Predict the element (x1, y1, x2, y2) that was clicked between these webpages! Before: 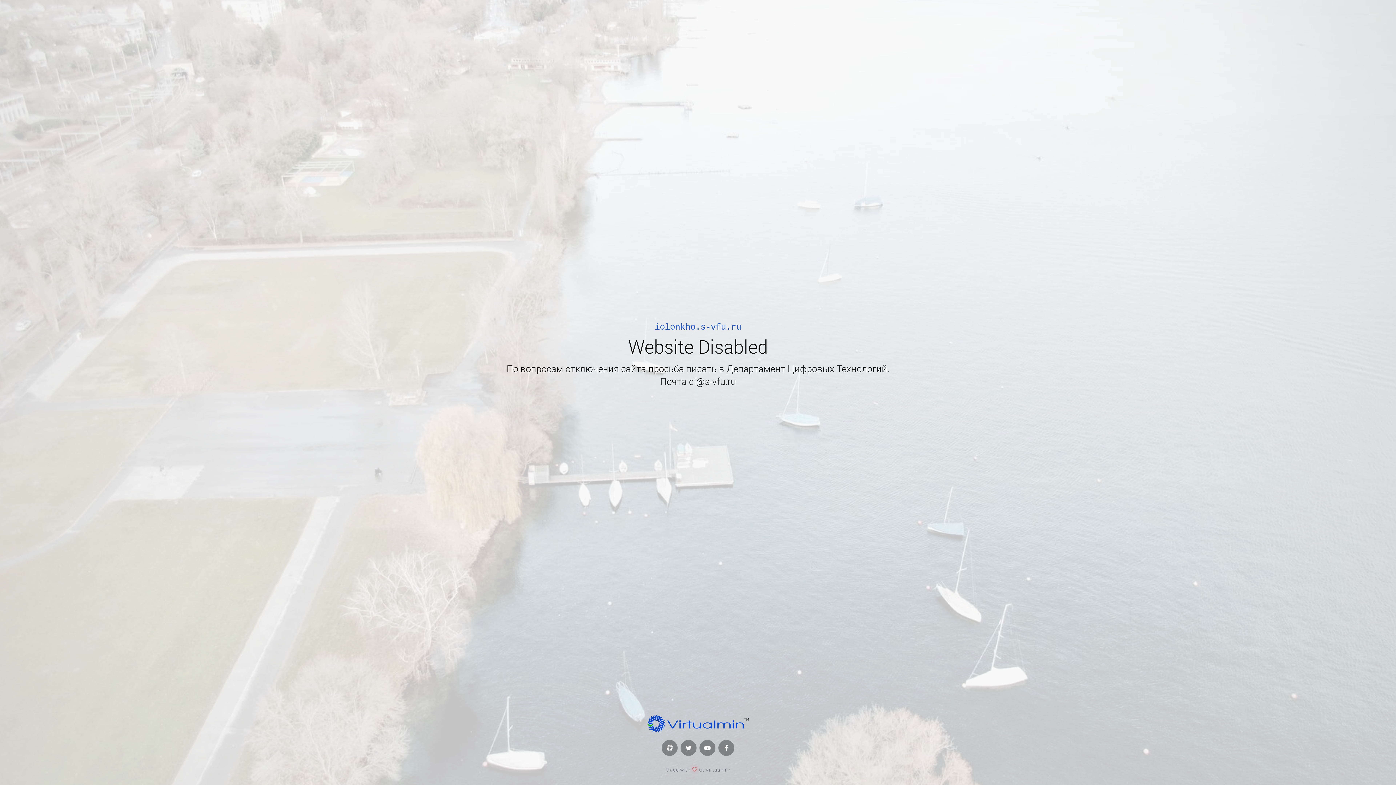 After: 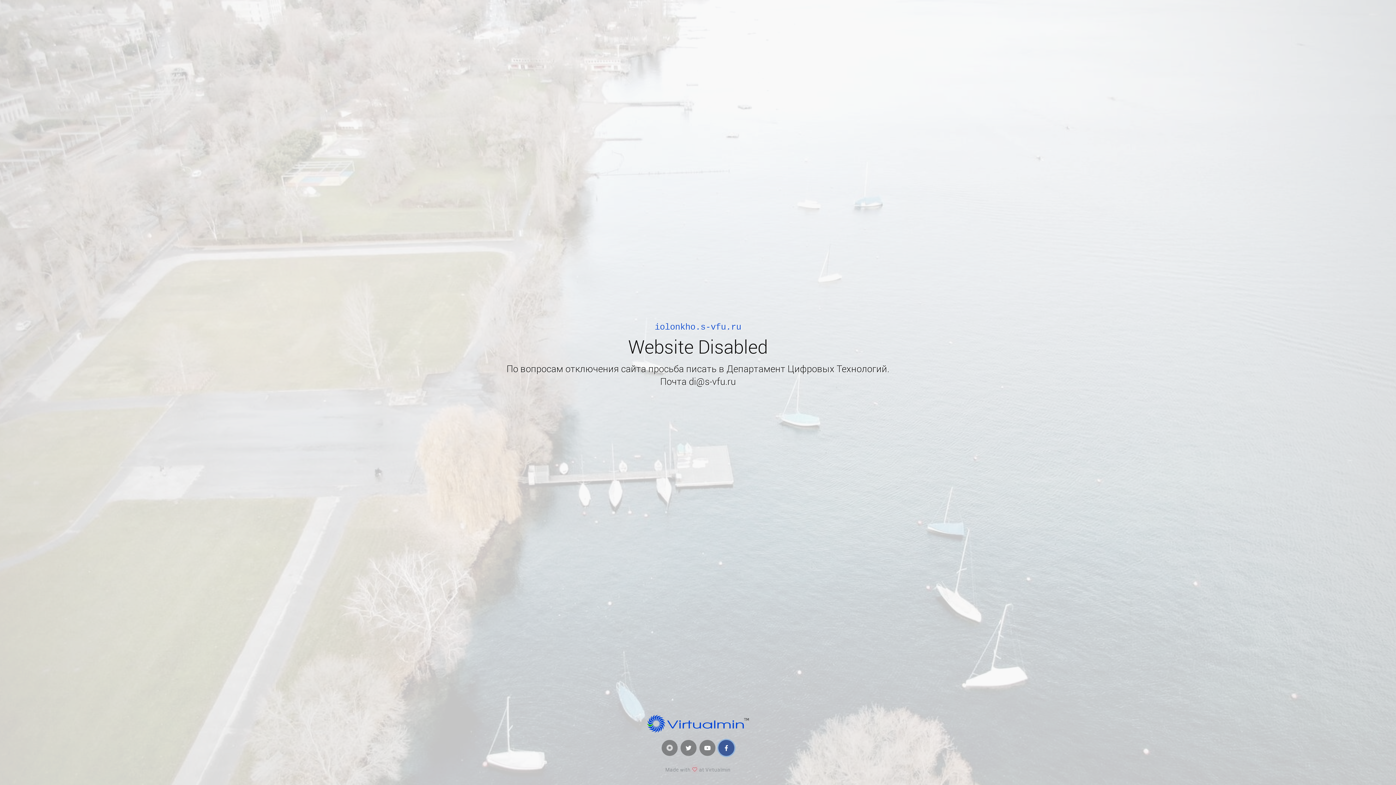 Action: bbox: (718, 740, 734, 756)